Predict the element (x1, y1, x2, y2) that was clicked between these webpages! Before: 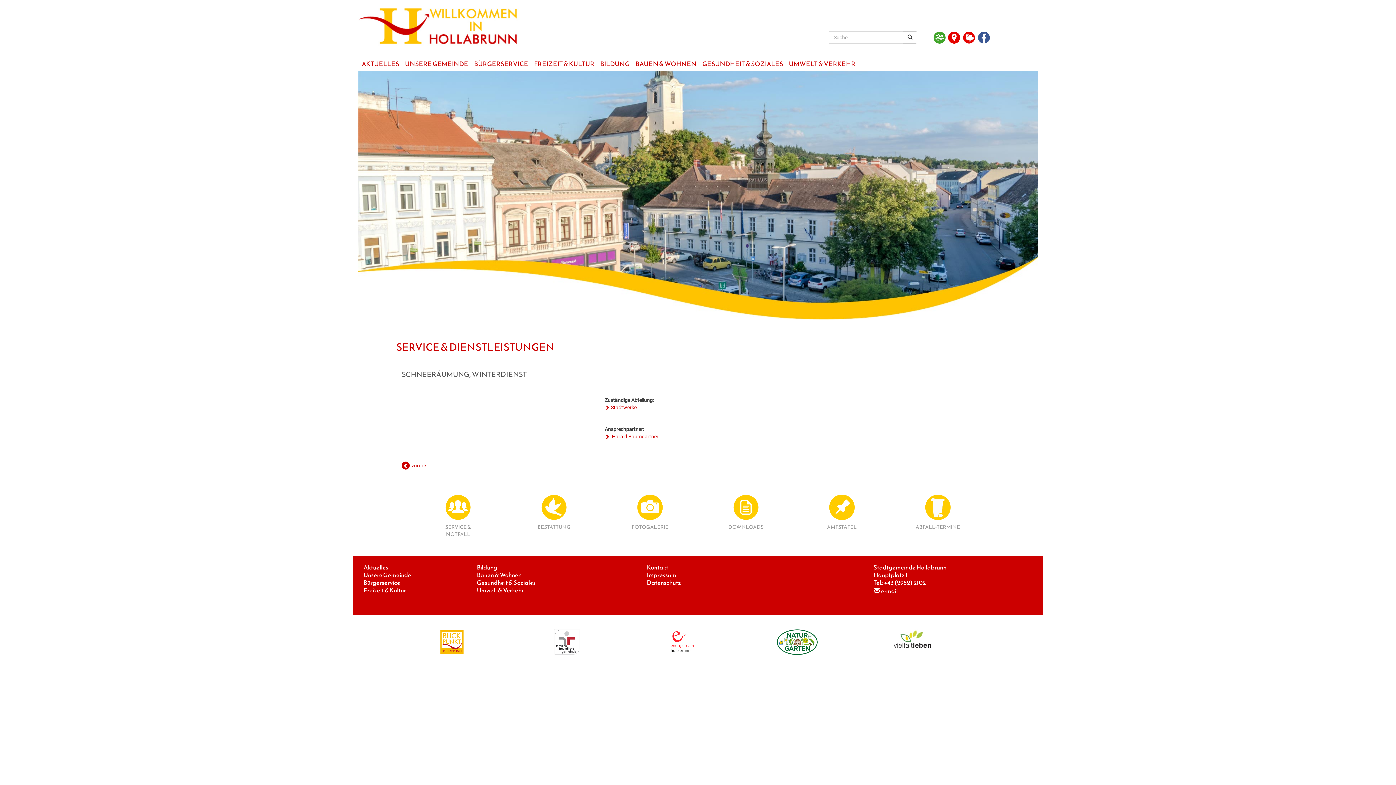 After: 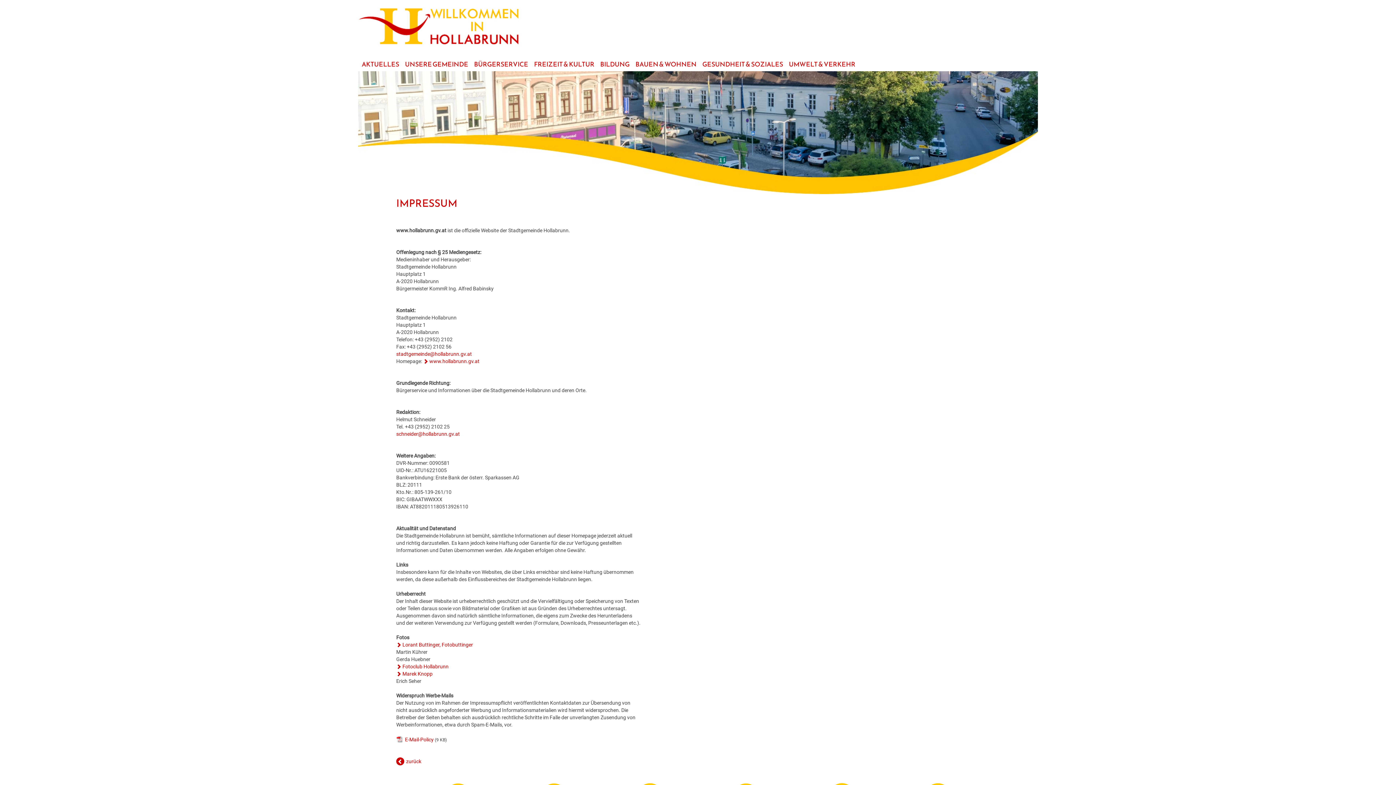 Action: label: Impressum bbox: (646, 570, 676, 579)